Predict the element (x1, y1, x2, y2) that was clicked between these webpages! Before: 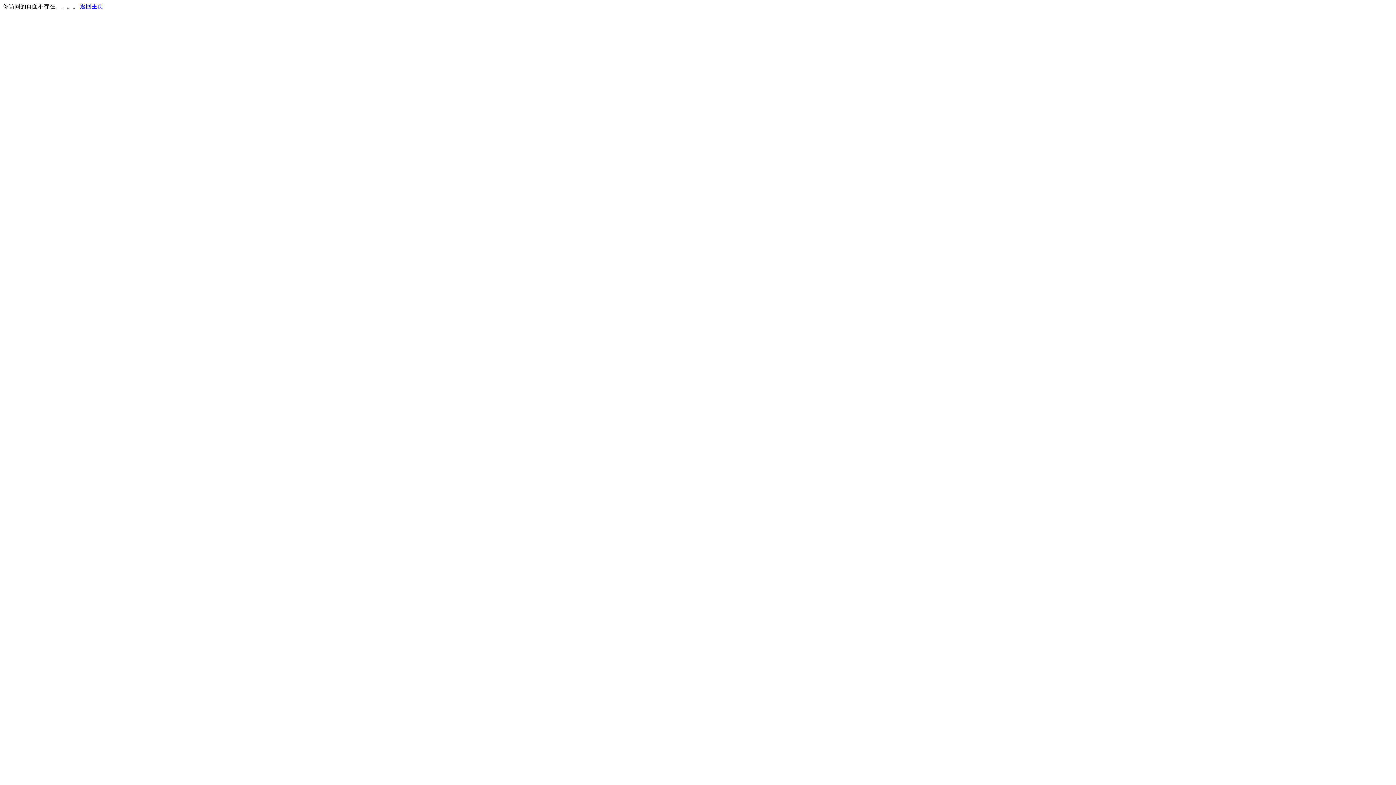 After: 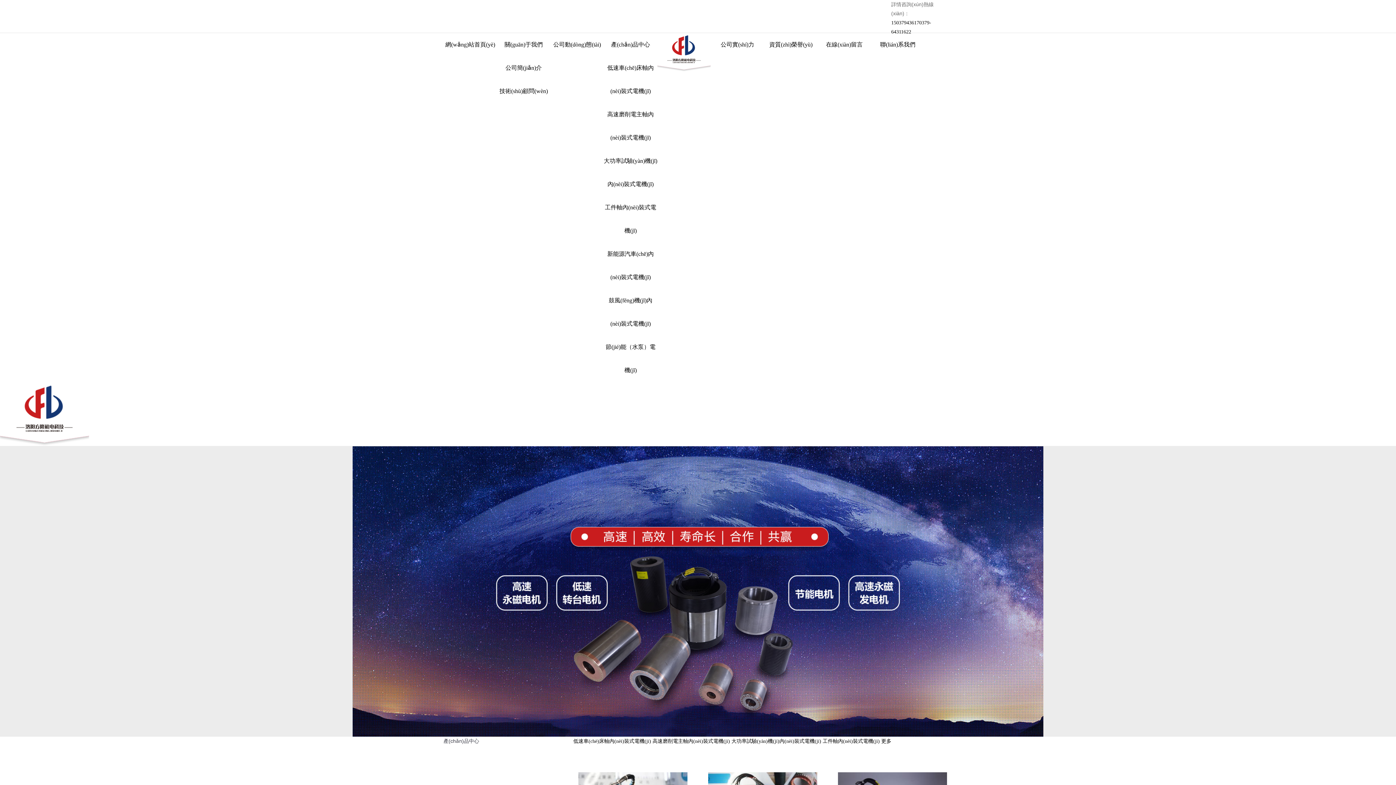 Action: bbox: (80, 3, 103, 9) label: 返回主页